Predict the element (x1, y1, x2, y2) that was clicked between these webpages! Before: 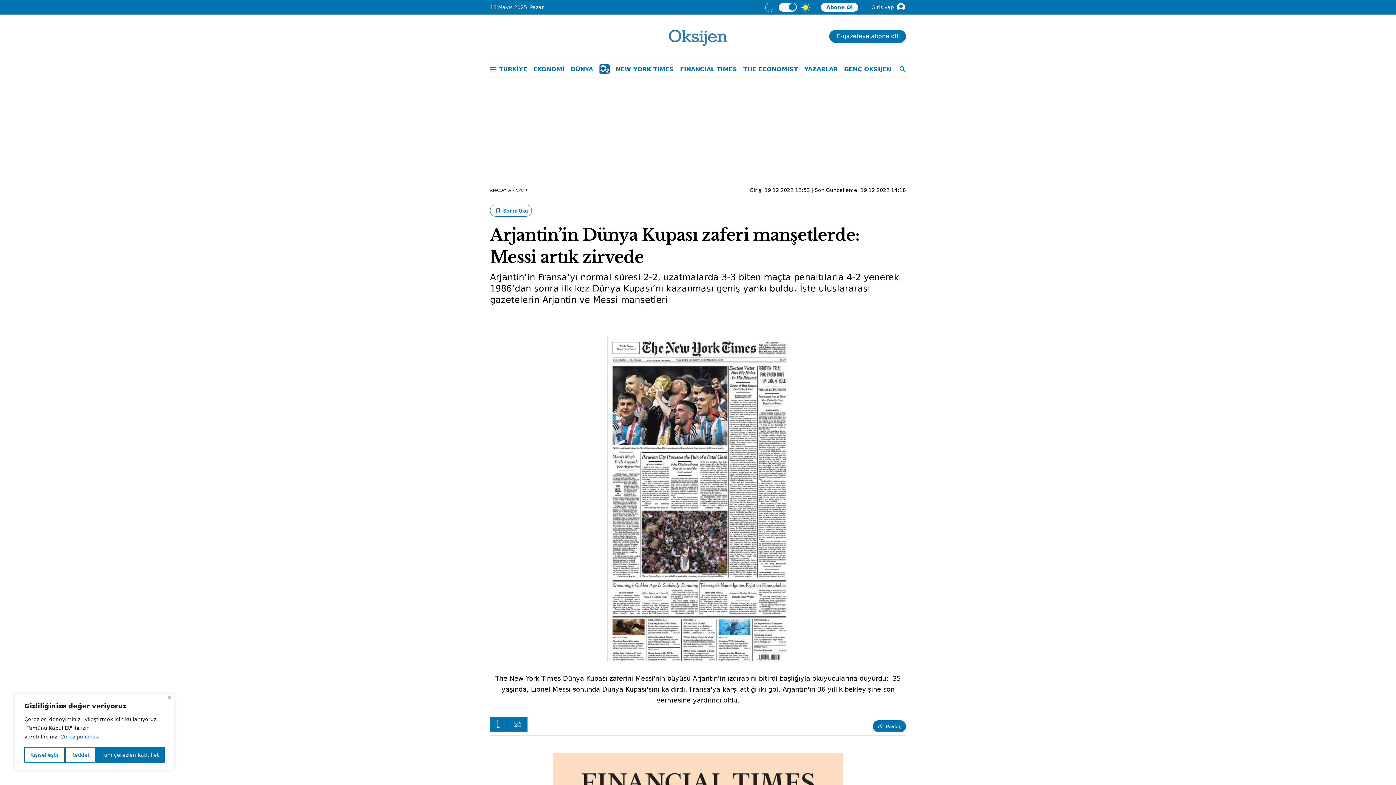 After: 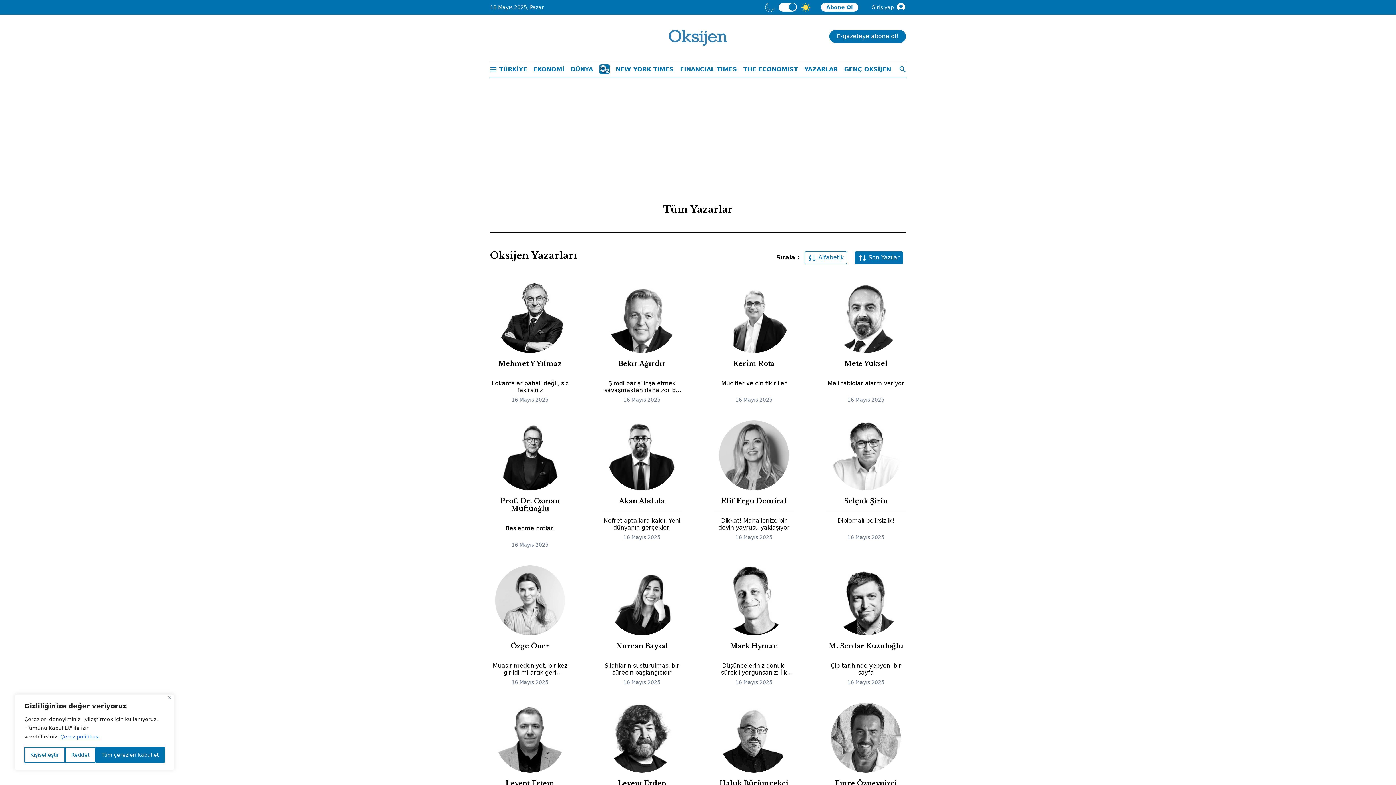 Action: label: YAZARLAR bbox: (802, 62, 839, 76)